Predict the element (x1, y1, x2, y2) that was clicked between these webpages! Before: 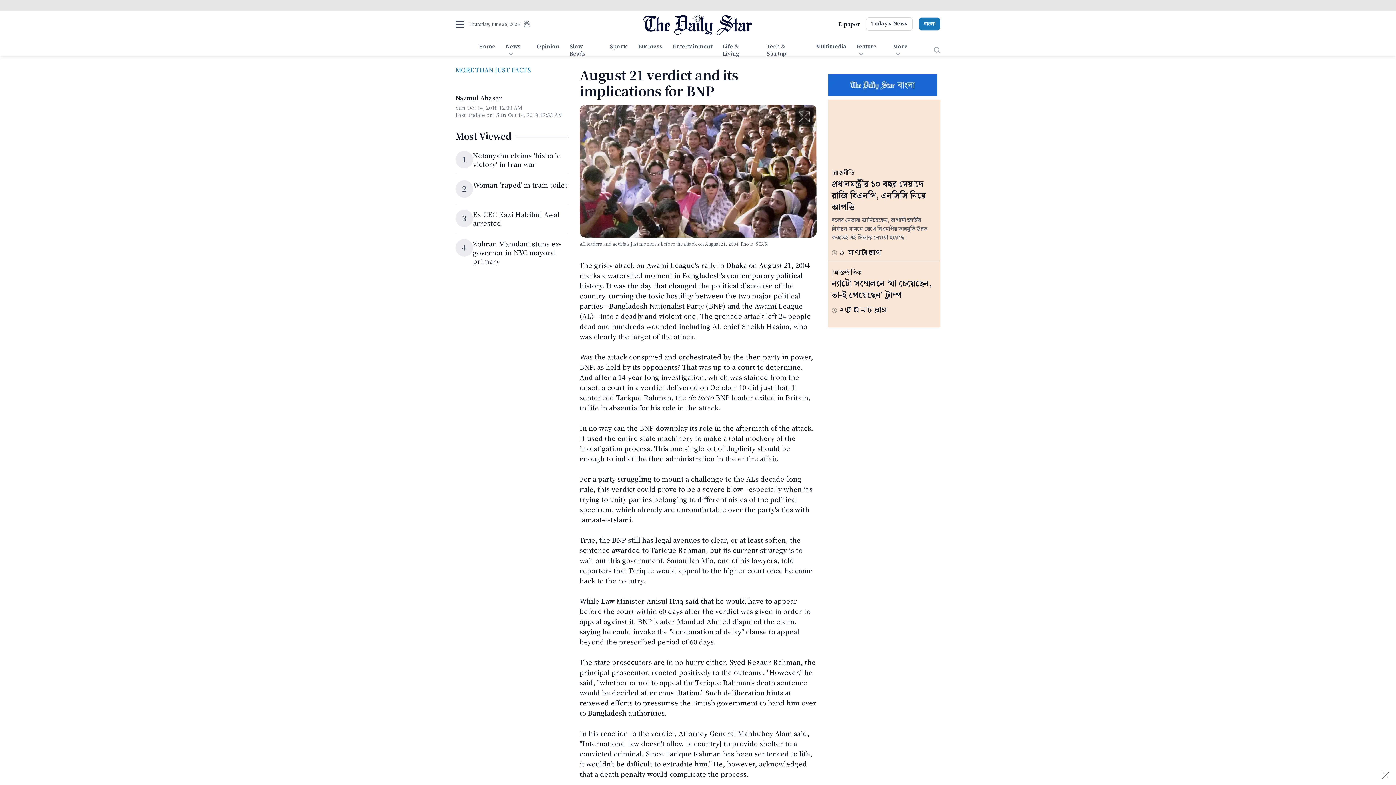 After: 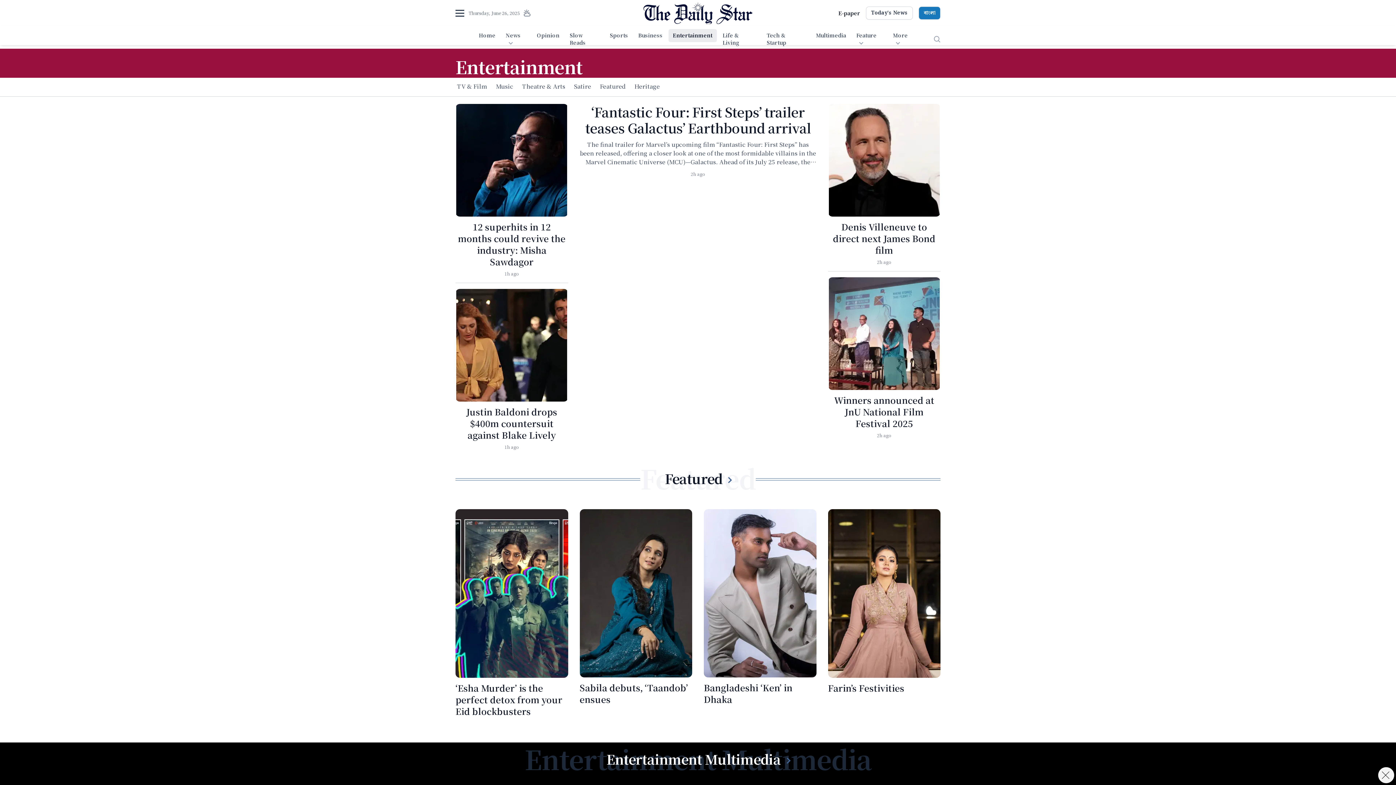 Action: label: Entertainment bbox: (668, 40, 716, 53)